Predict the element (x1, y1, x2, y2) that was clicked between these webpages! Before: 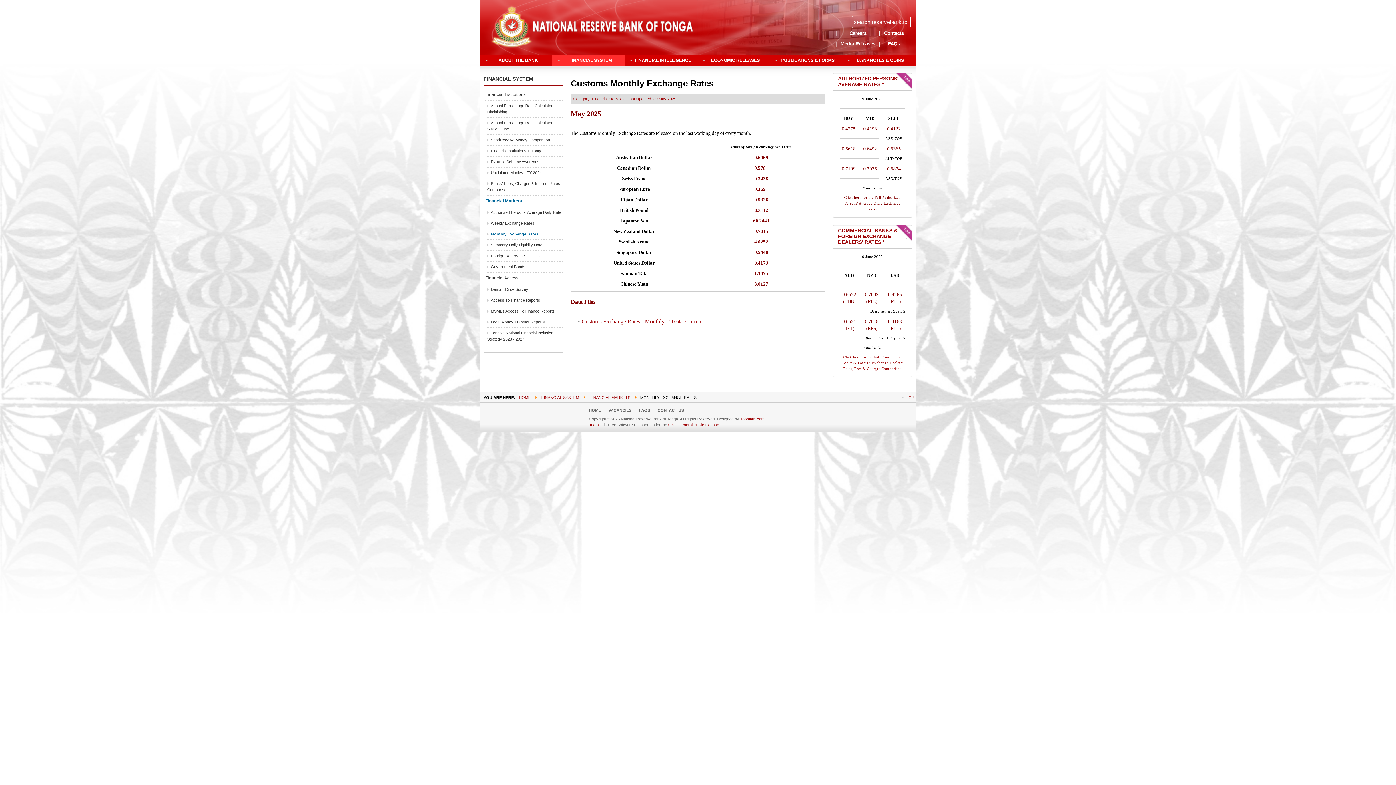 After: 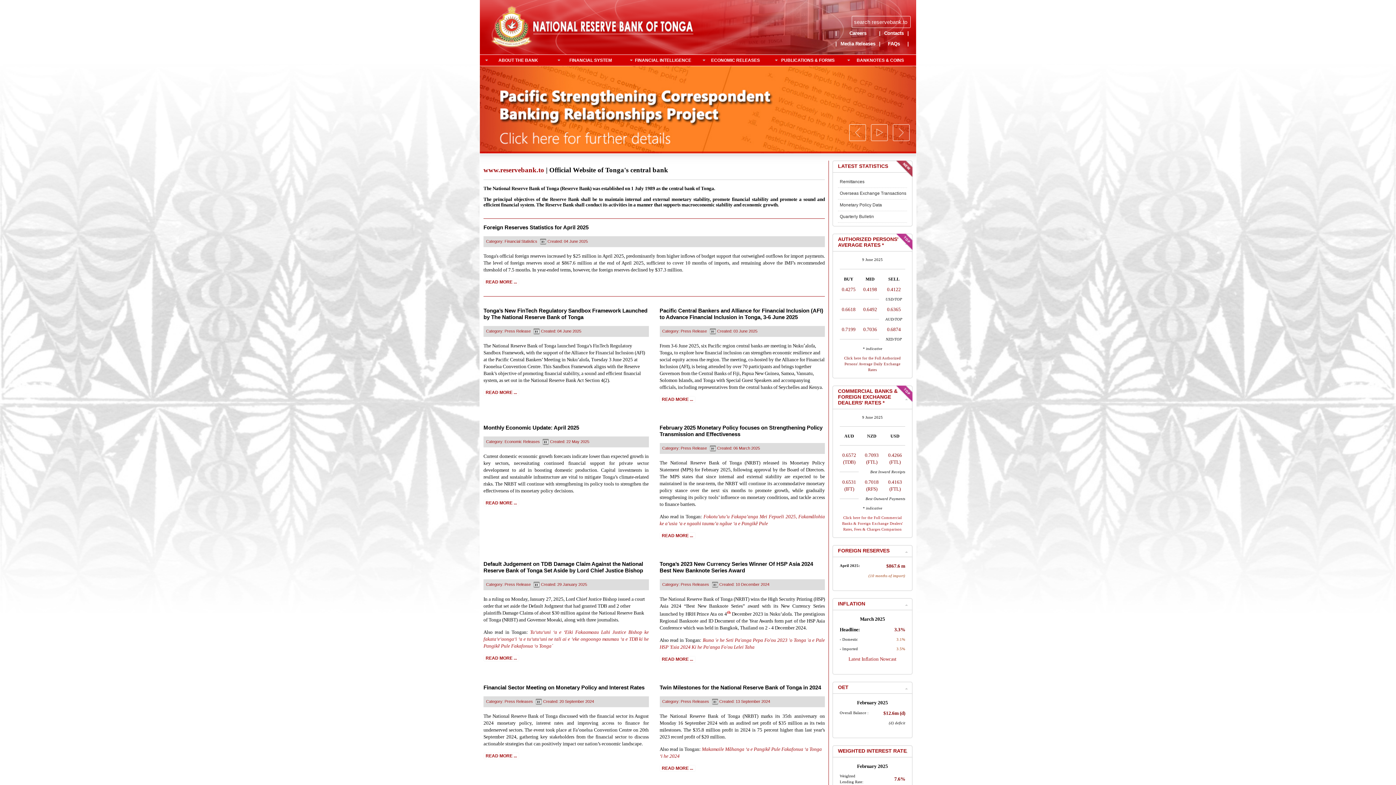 Action: label: HOME bbox: (518, 393, 531, 401)